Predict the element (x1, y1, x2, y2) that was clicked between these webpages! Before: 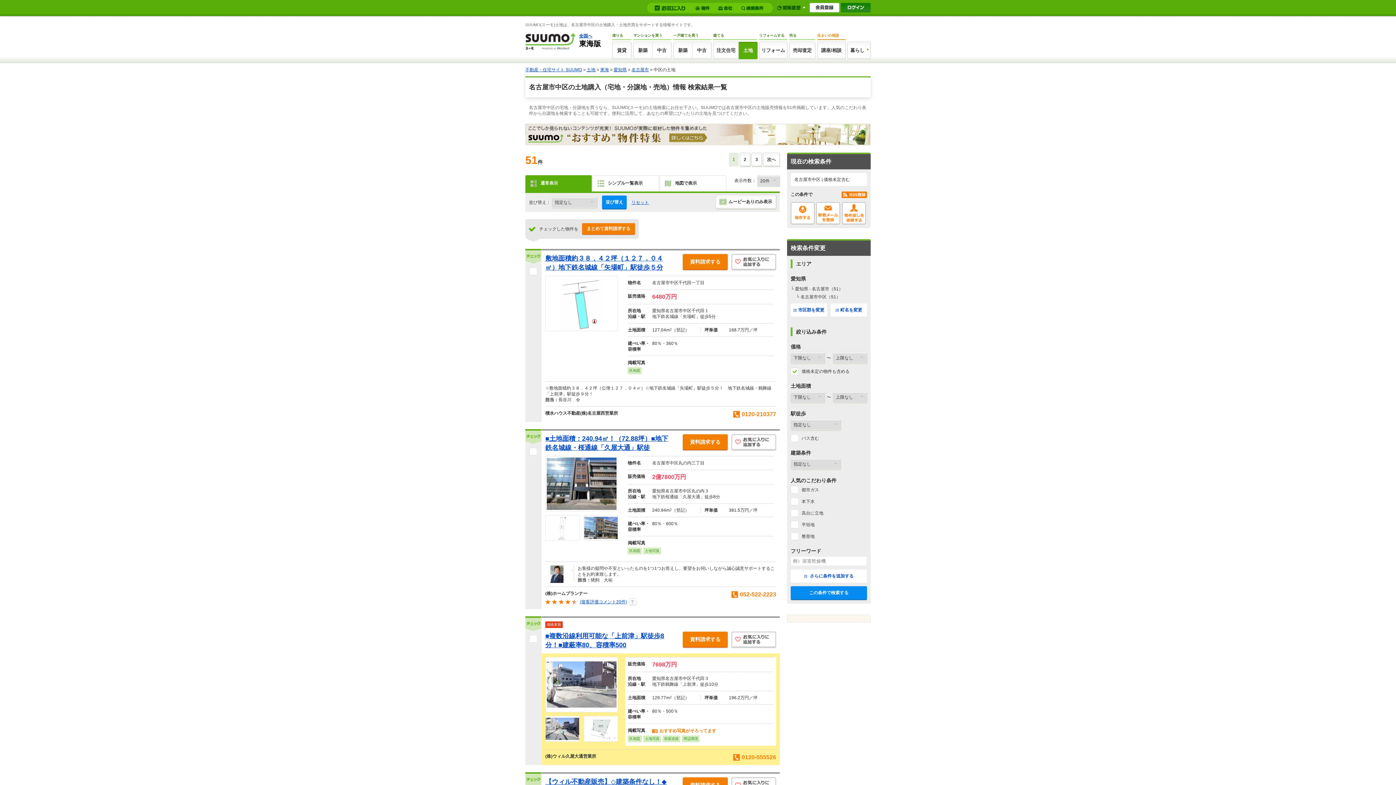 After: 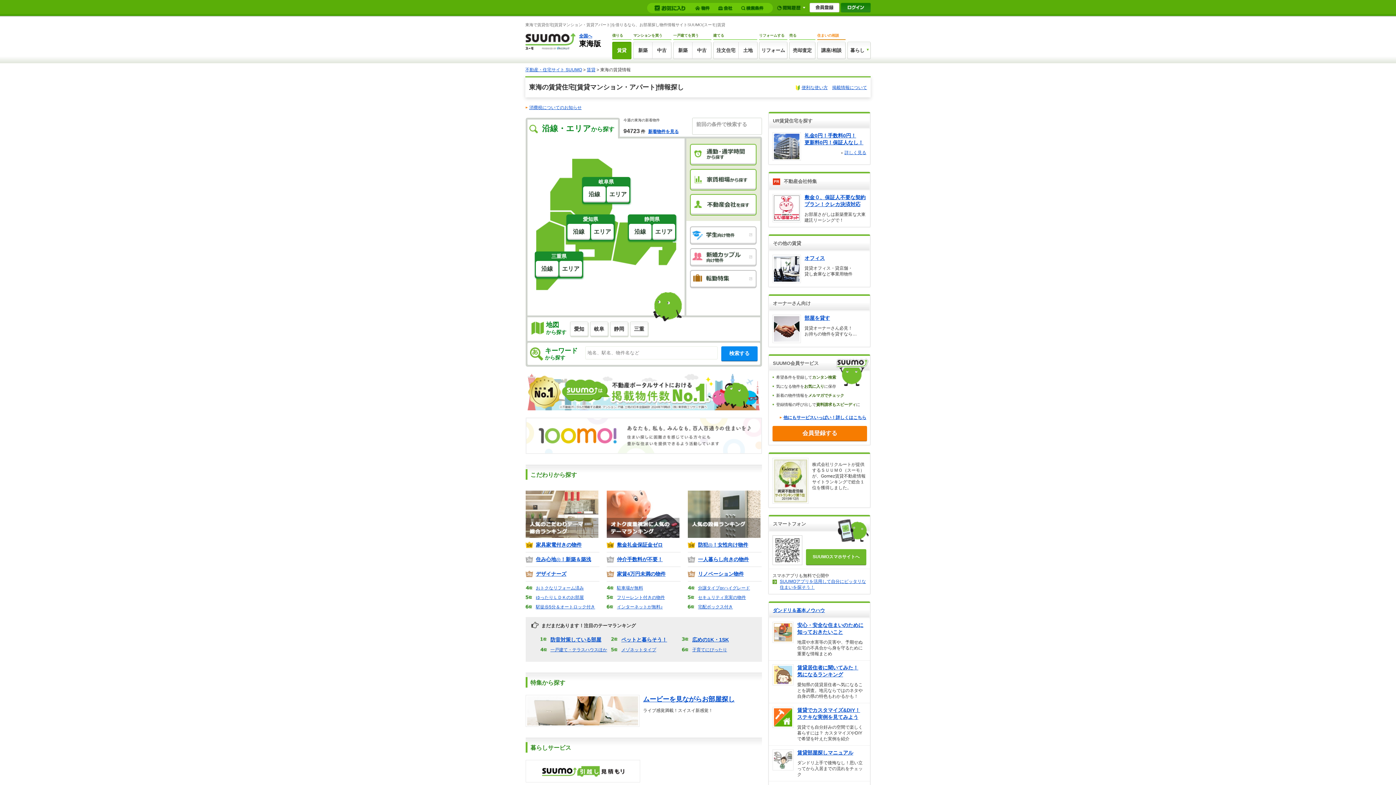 Action: bbox: (612, 41, 631, 59) label: 賃貸